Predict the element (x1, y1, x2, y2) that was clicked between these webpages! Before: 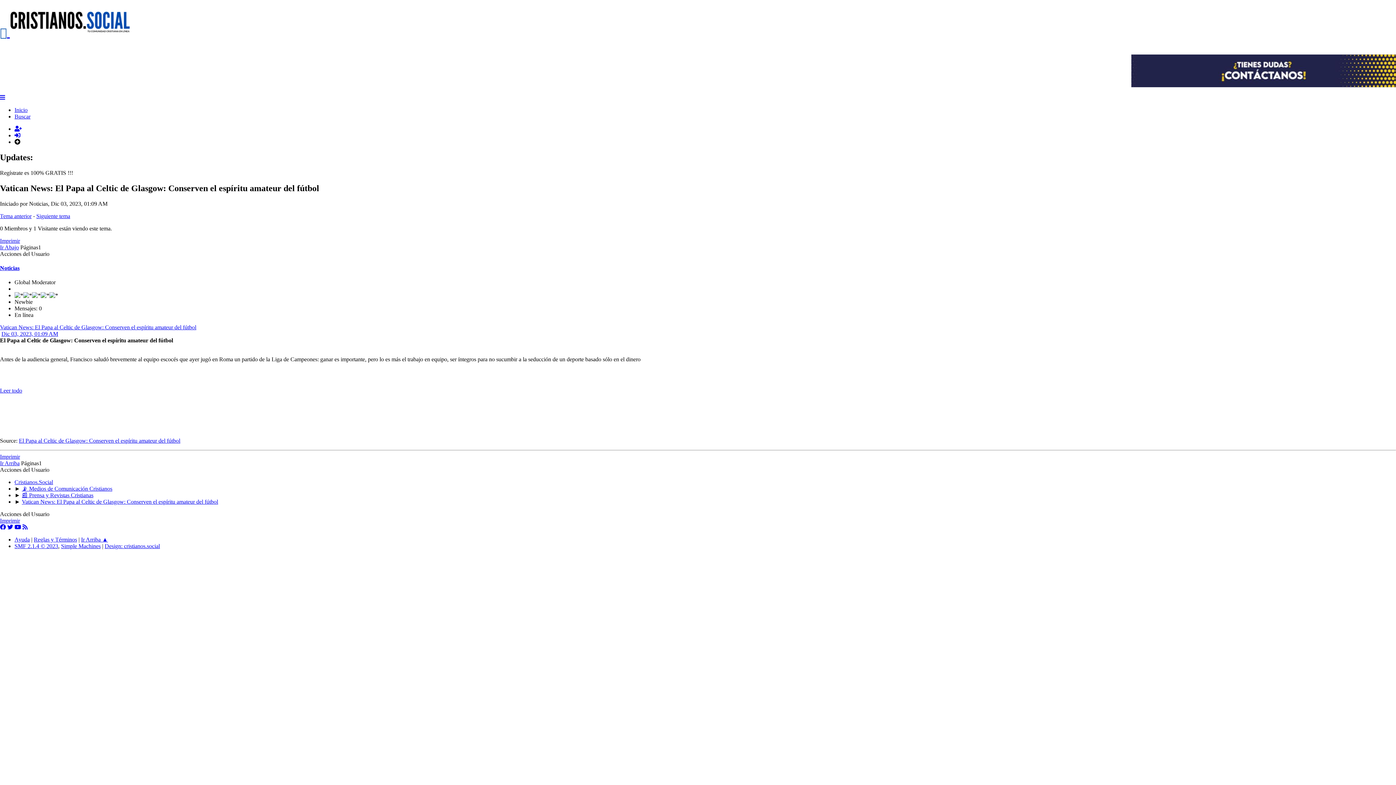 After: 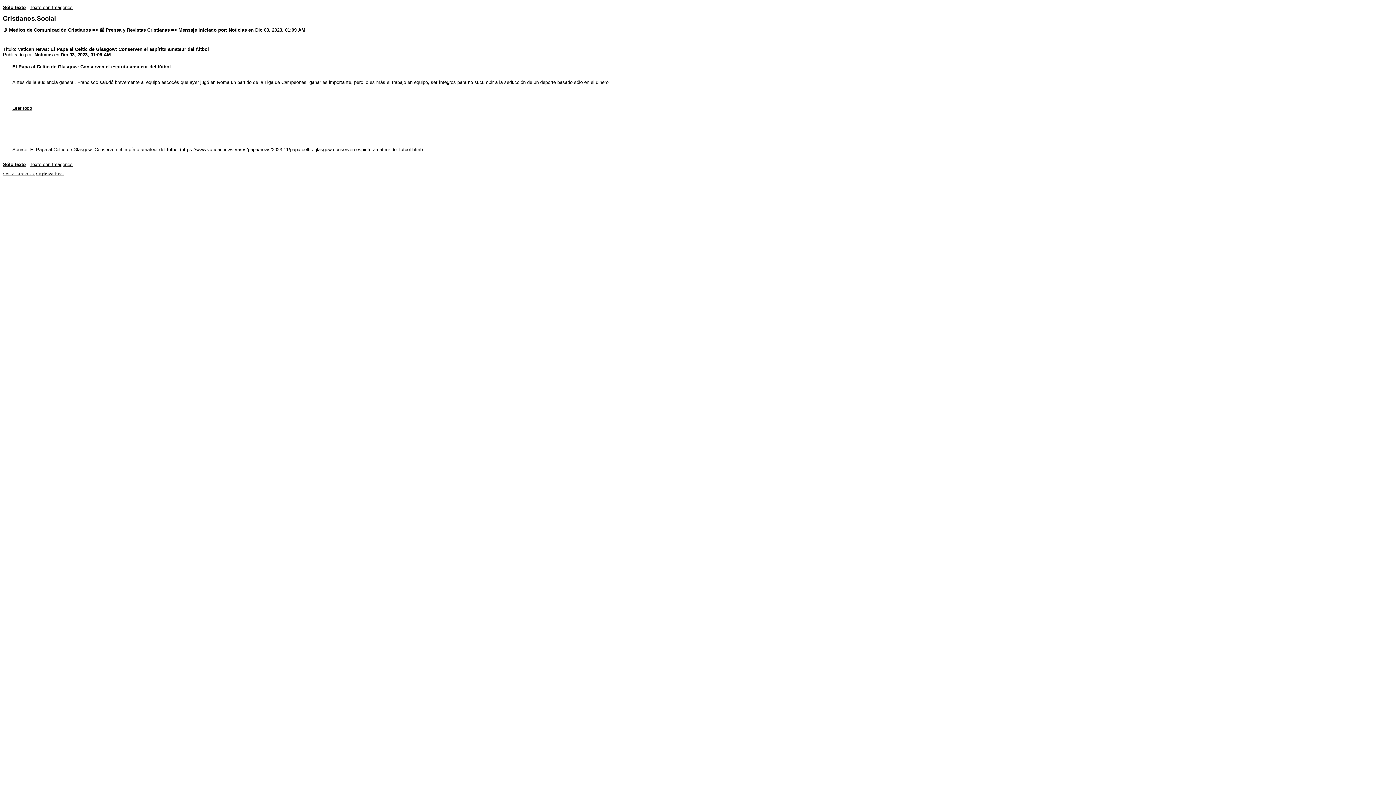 Action: label: Imprimir bbox: (0, 453, 20, 460)